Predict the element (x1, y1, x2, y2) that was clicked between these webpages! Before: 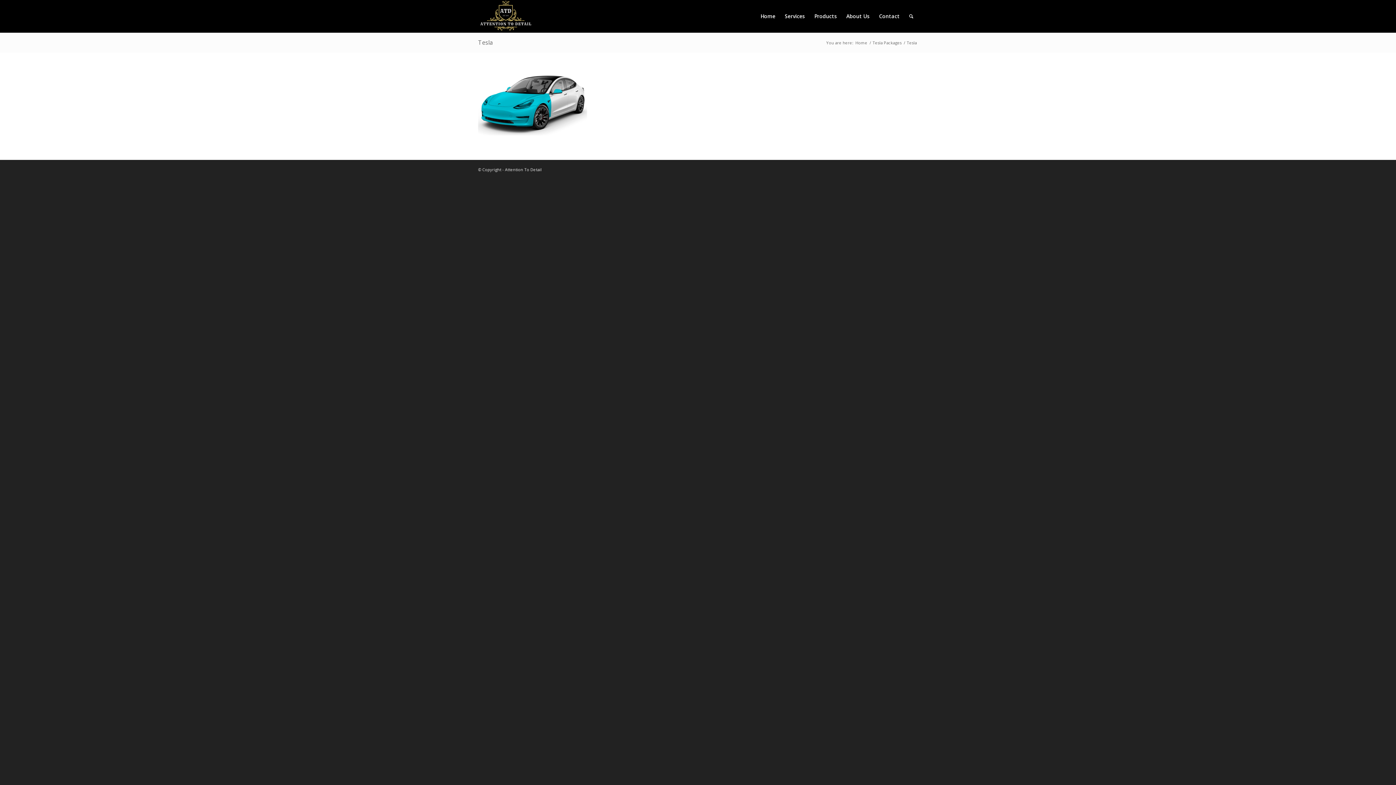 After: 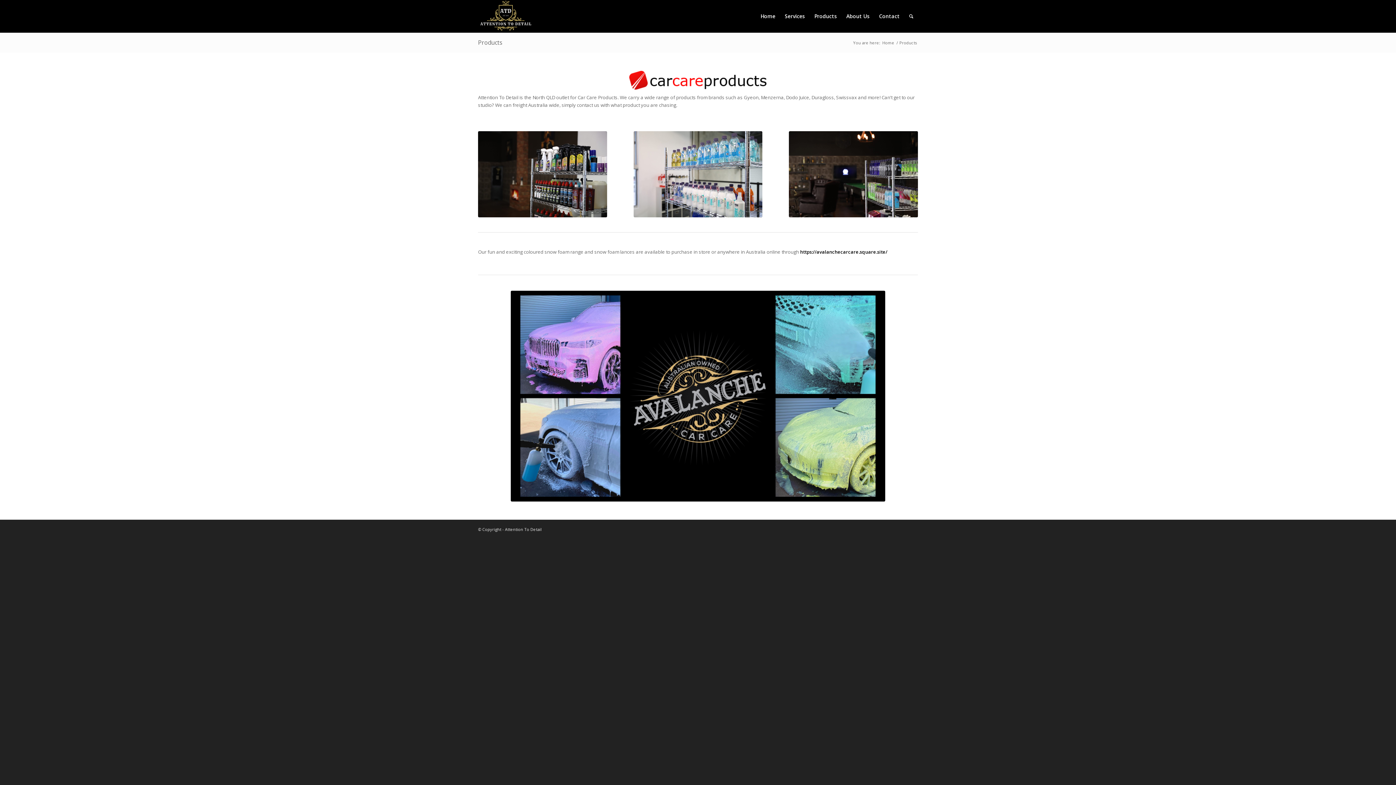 Action: bbox: (809, 0, 841, 32) label: Products